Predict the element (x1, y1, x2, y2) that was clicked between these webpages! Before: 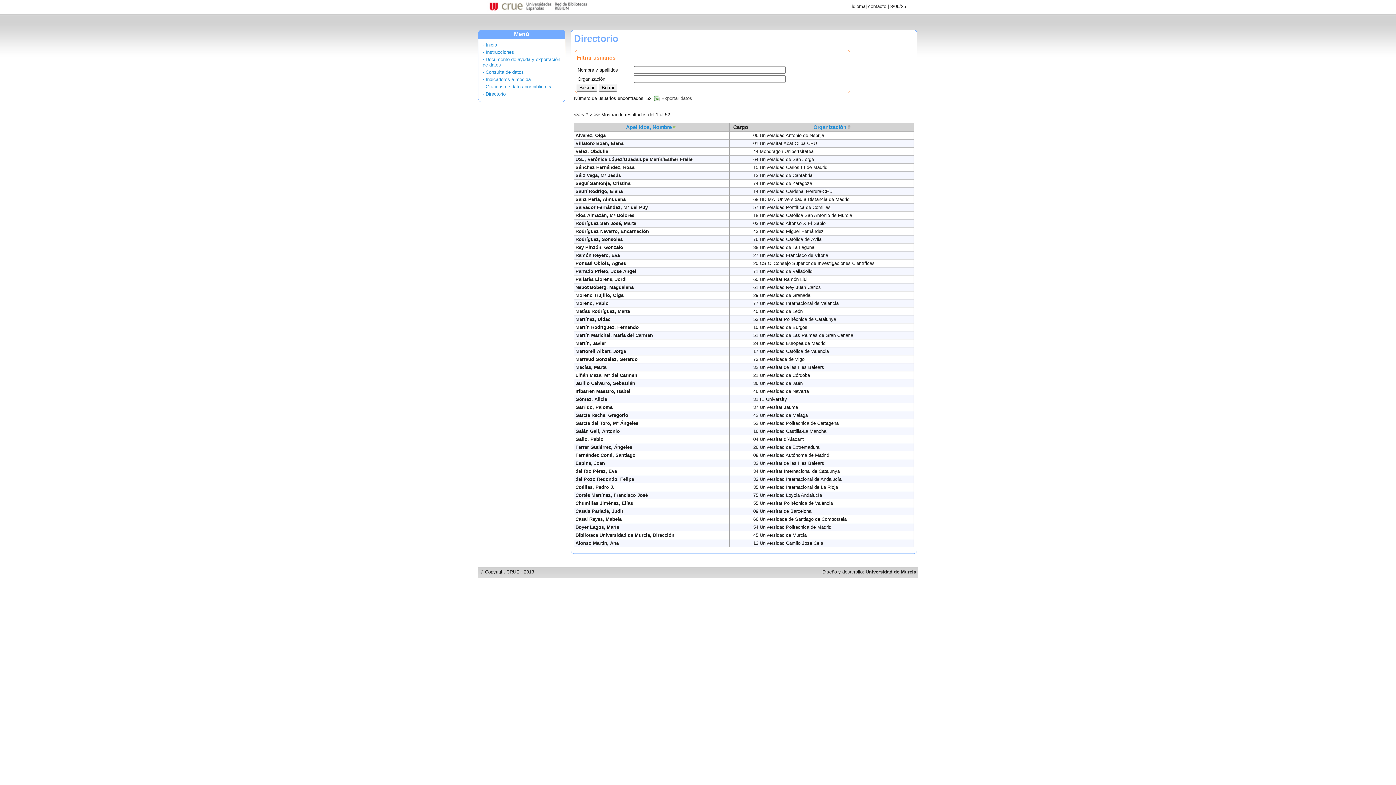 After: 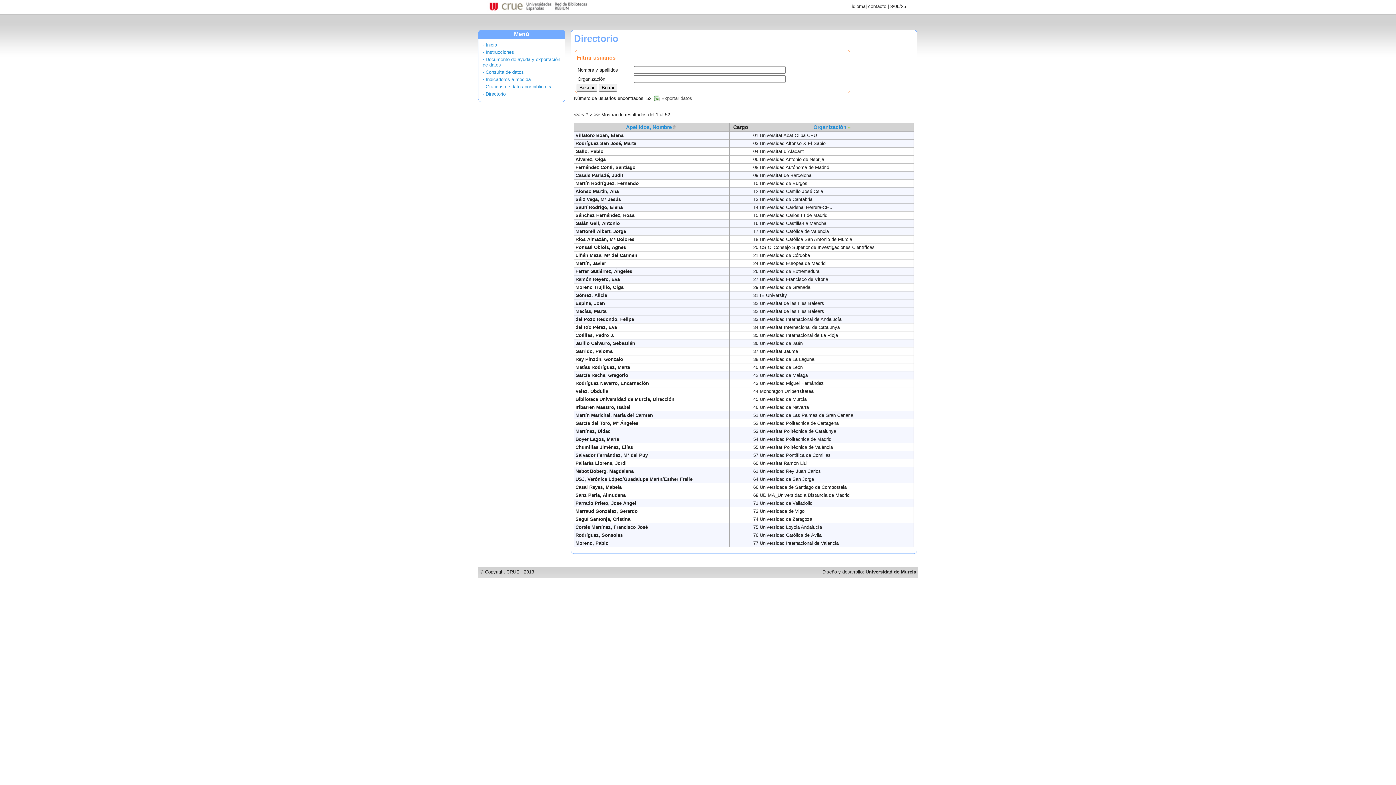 Action: label: Organización bbox: (813, 124, 852, 130)